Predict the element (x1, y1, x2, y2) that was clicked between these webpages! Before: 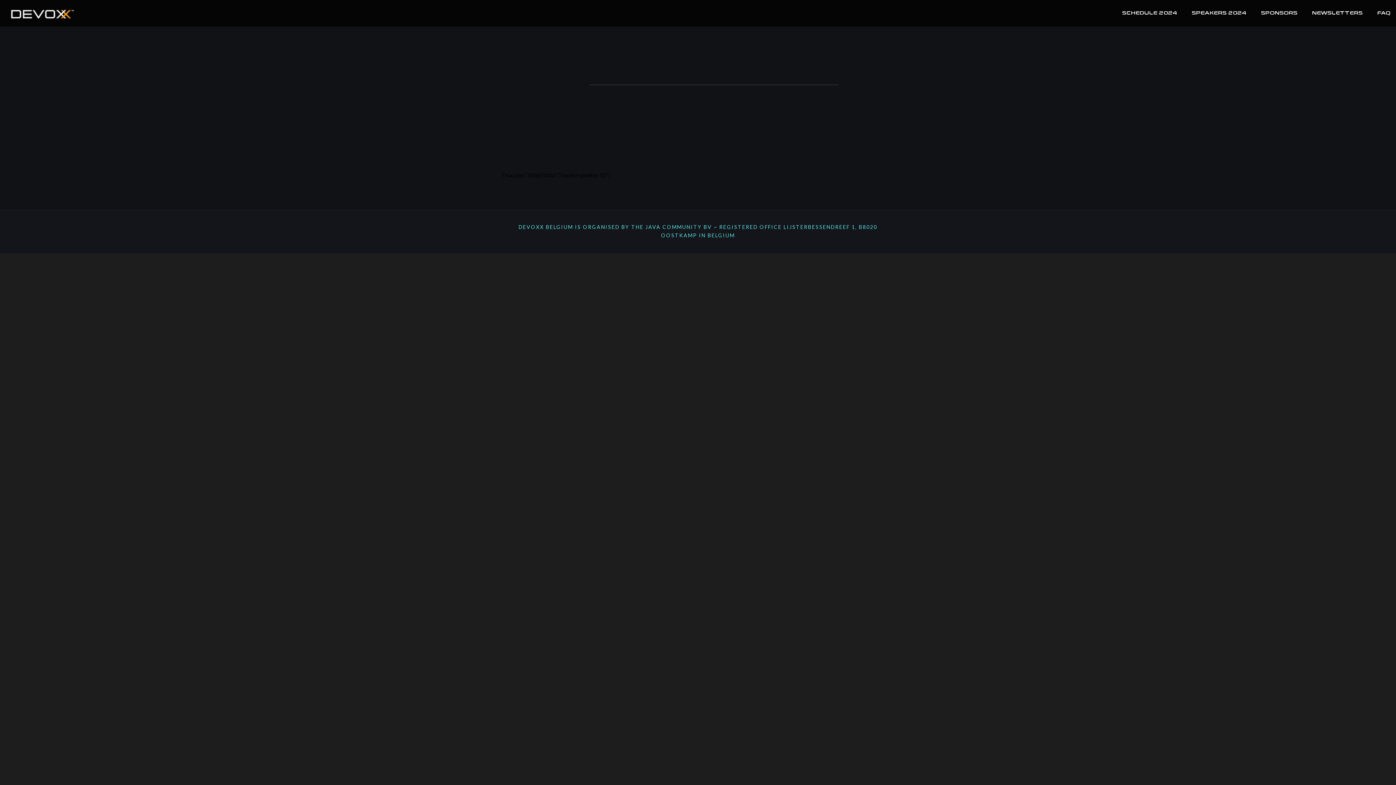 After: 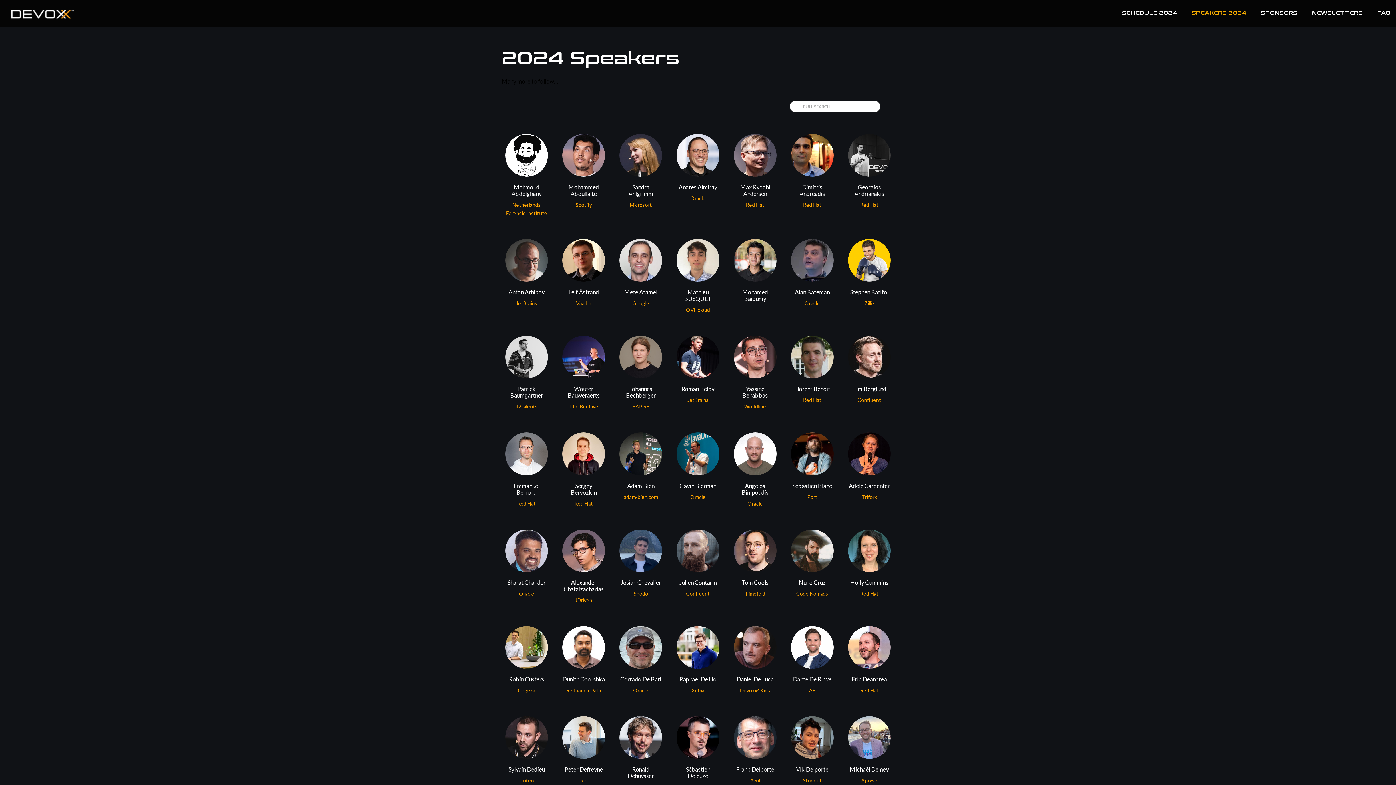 Action: bbox: (1192, 9, 1246, 17) label: SPEAKERS 2024